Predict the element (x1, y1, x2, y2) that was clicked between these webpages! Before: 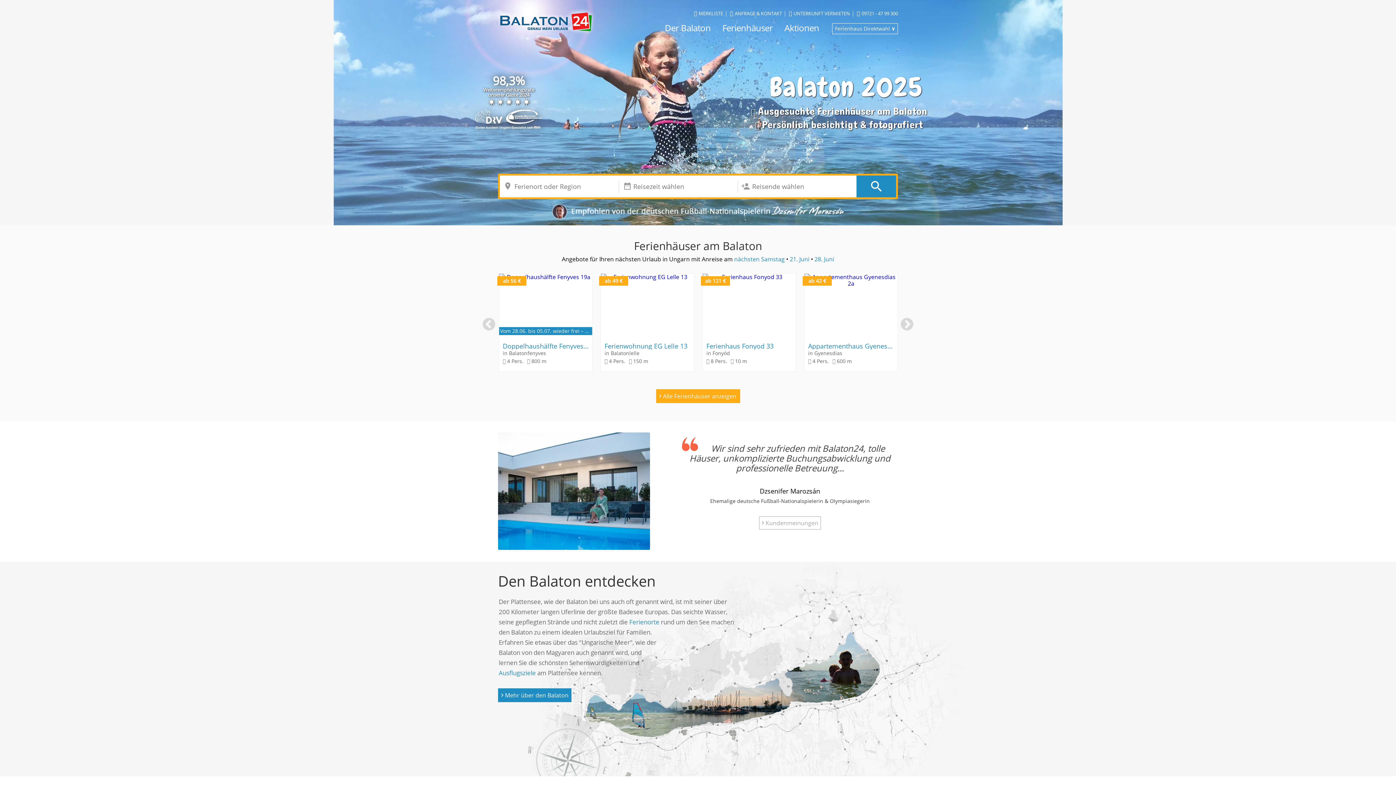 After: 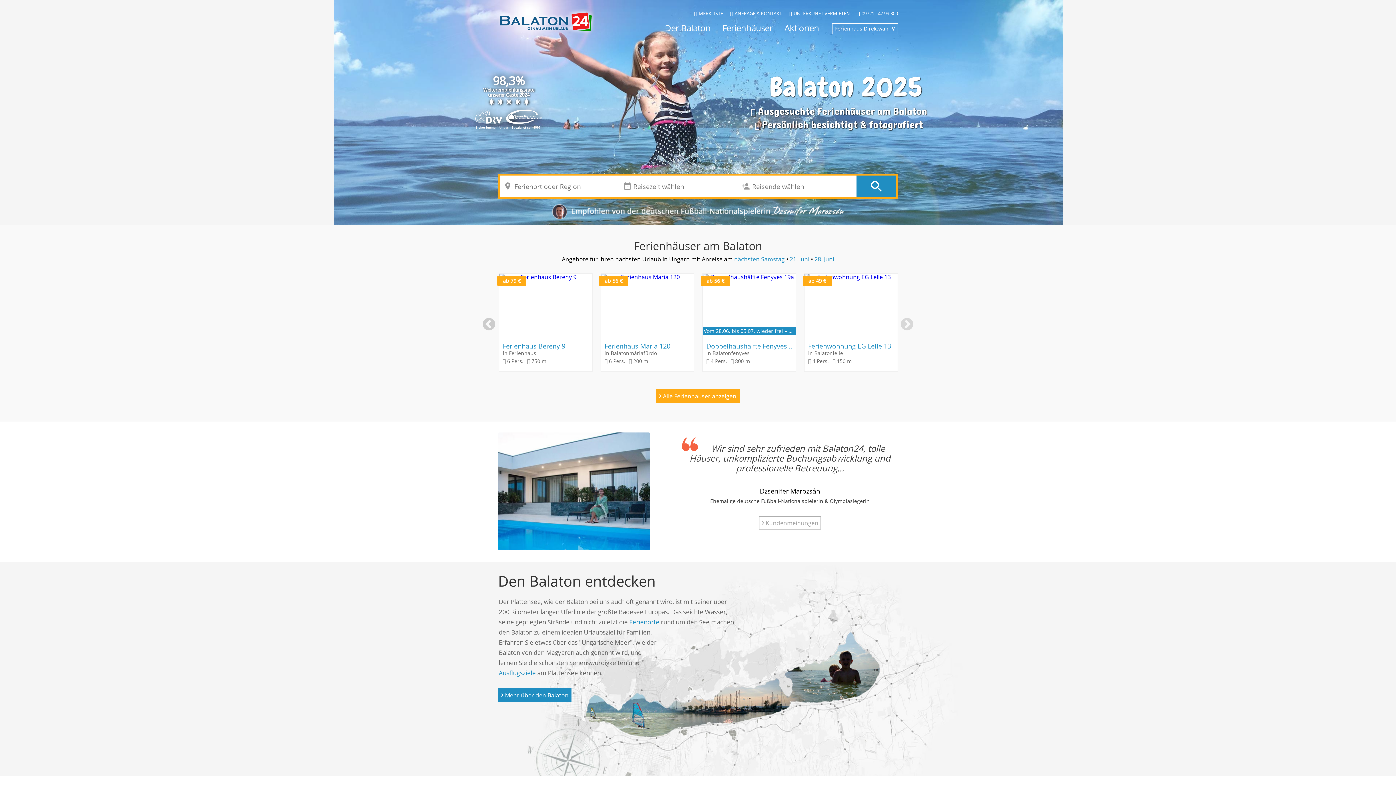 Action: label: Previous bbox: (481, 317, 496, 332)